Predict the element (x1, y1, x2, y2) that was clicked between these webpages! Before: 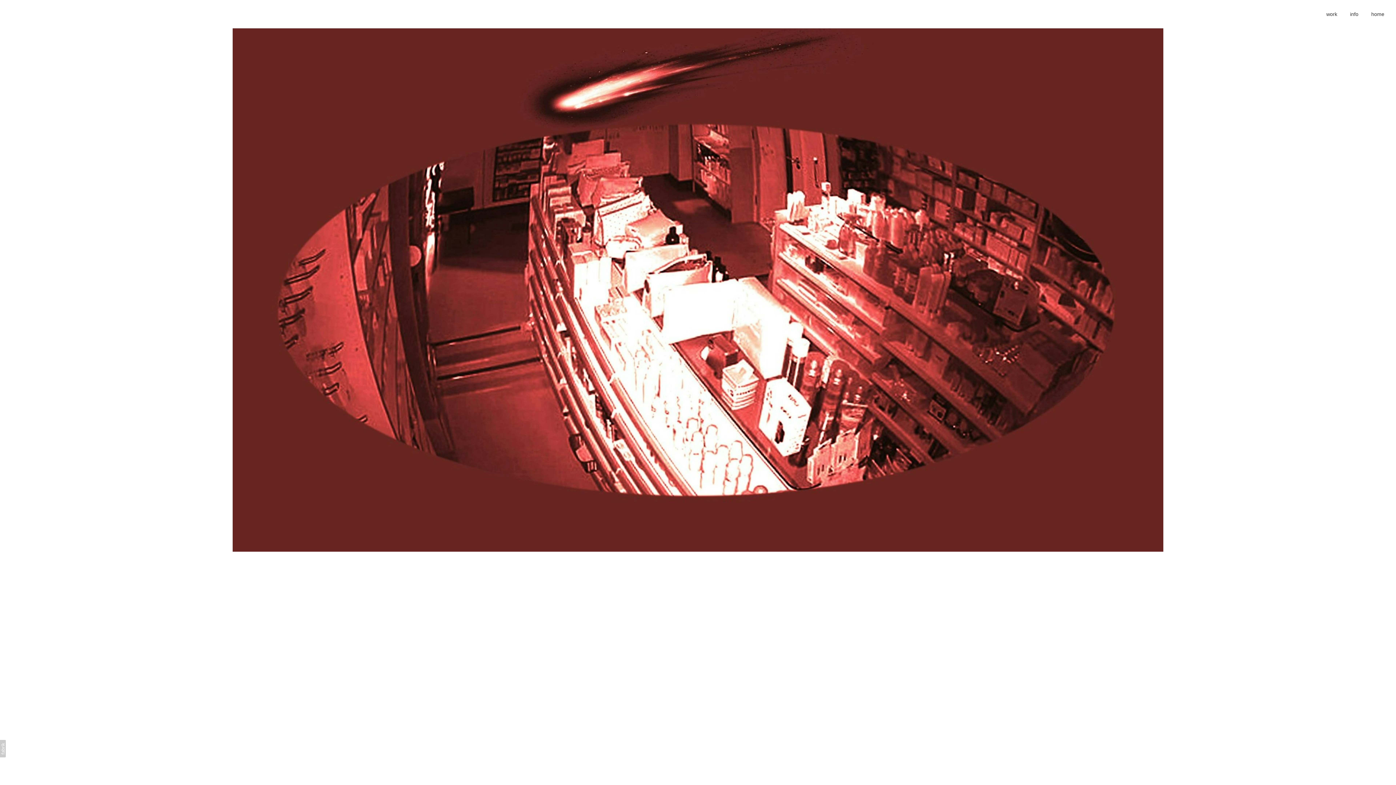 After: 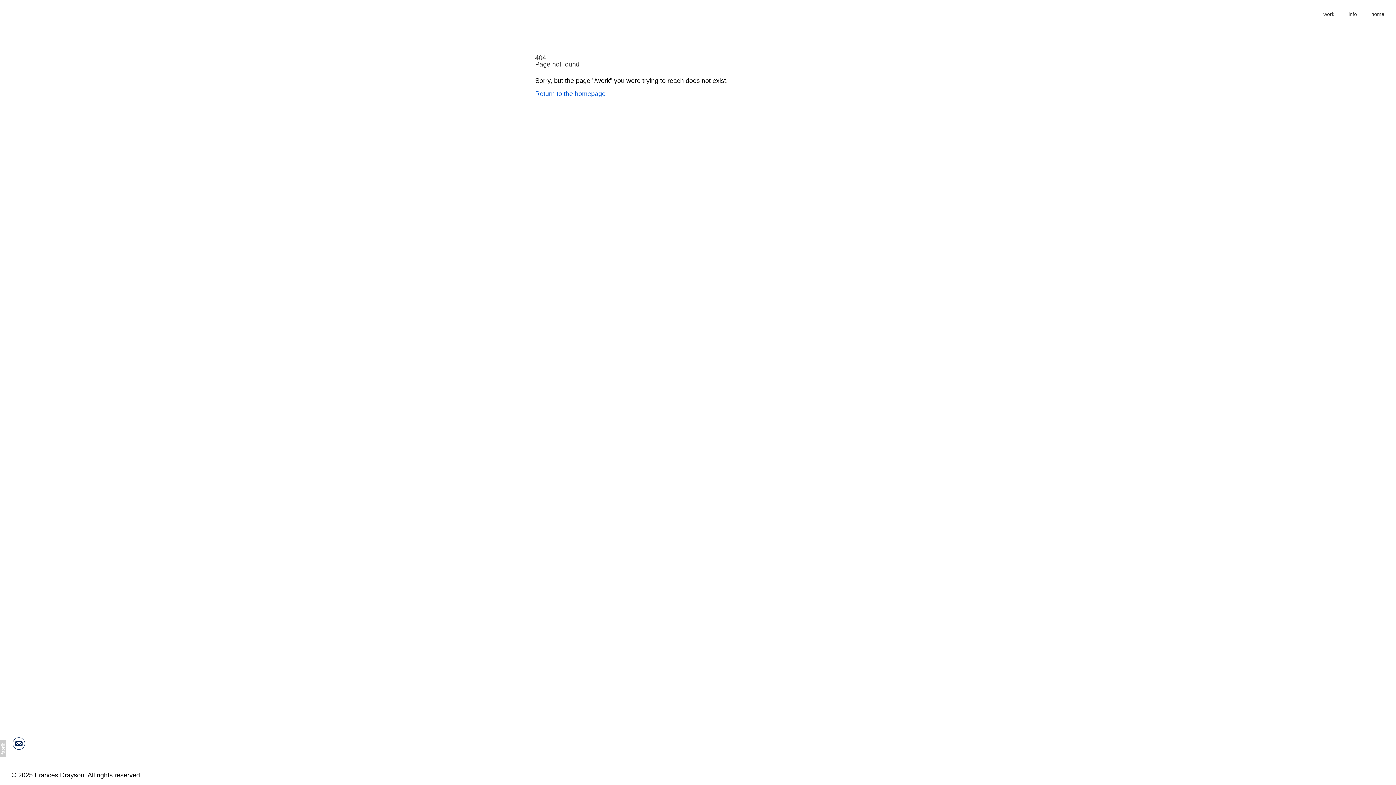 Action: label: work bbox: (1326, 11, 1337, 17)